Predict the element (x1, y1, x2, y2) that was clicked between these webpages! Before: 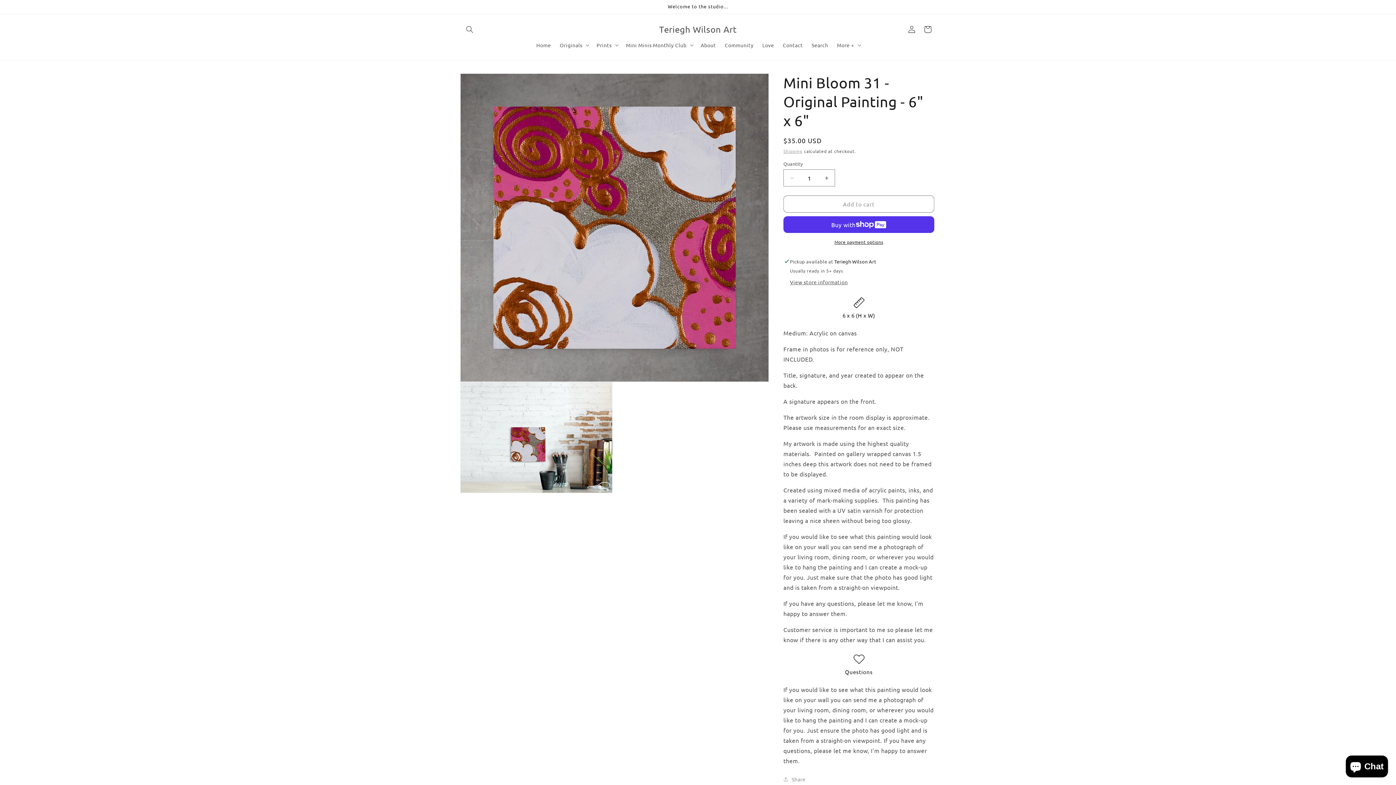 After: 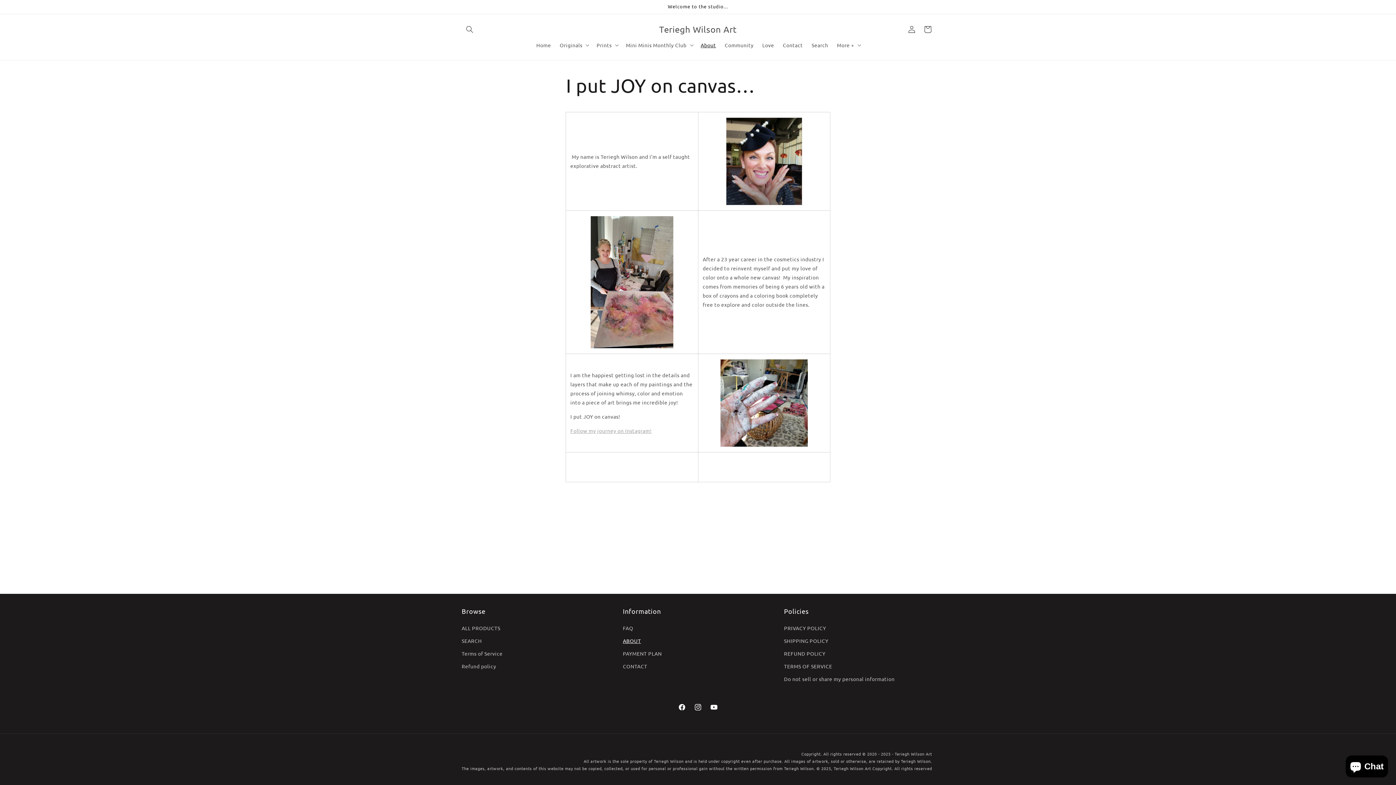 Action: label: About bbox: (696, 37, 720, 52)